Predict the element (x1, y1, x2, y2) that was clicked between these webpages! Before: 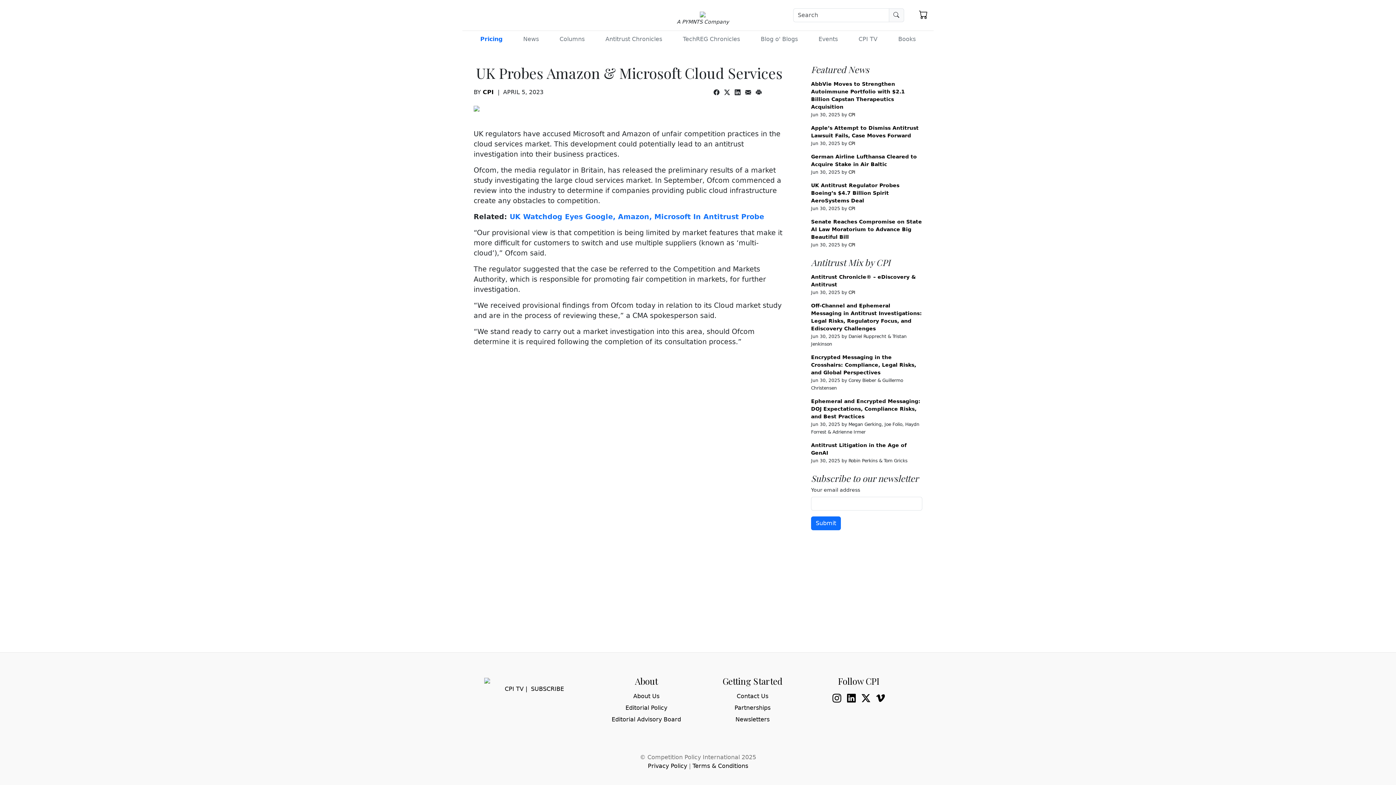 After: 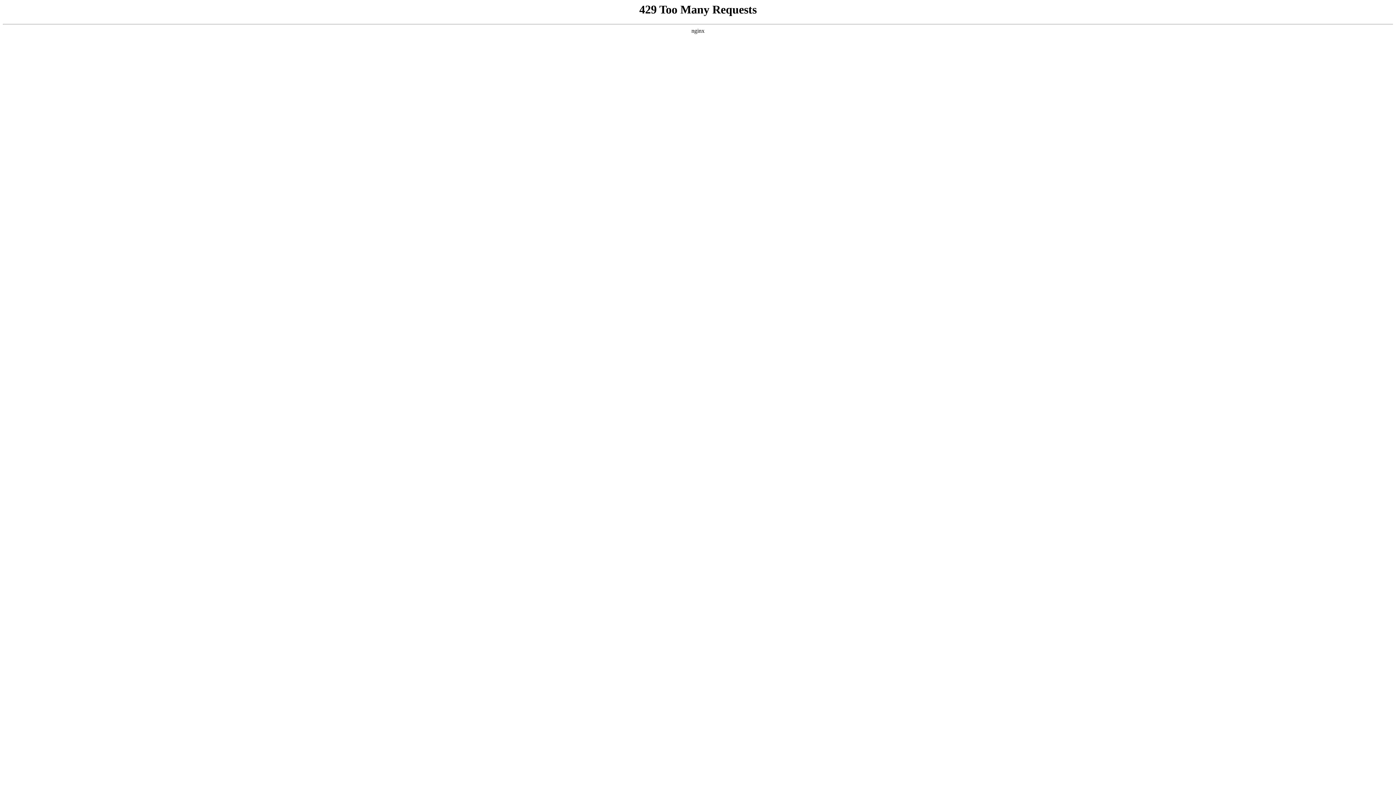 Action: label: Blog o' Blogs bbox: (758, 32, 800, 46)